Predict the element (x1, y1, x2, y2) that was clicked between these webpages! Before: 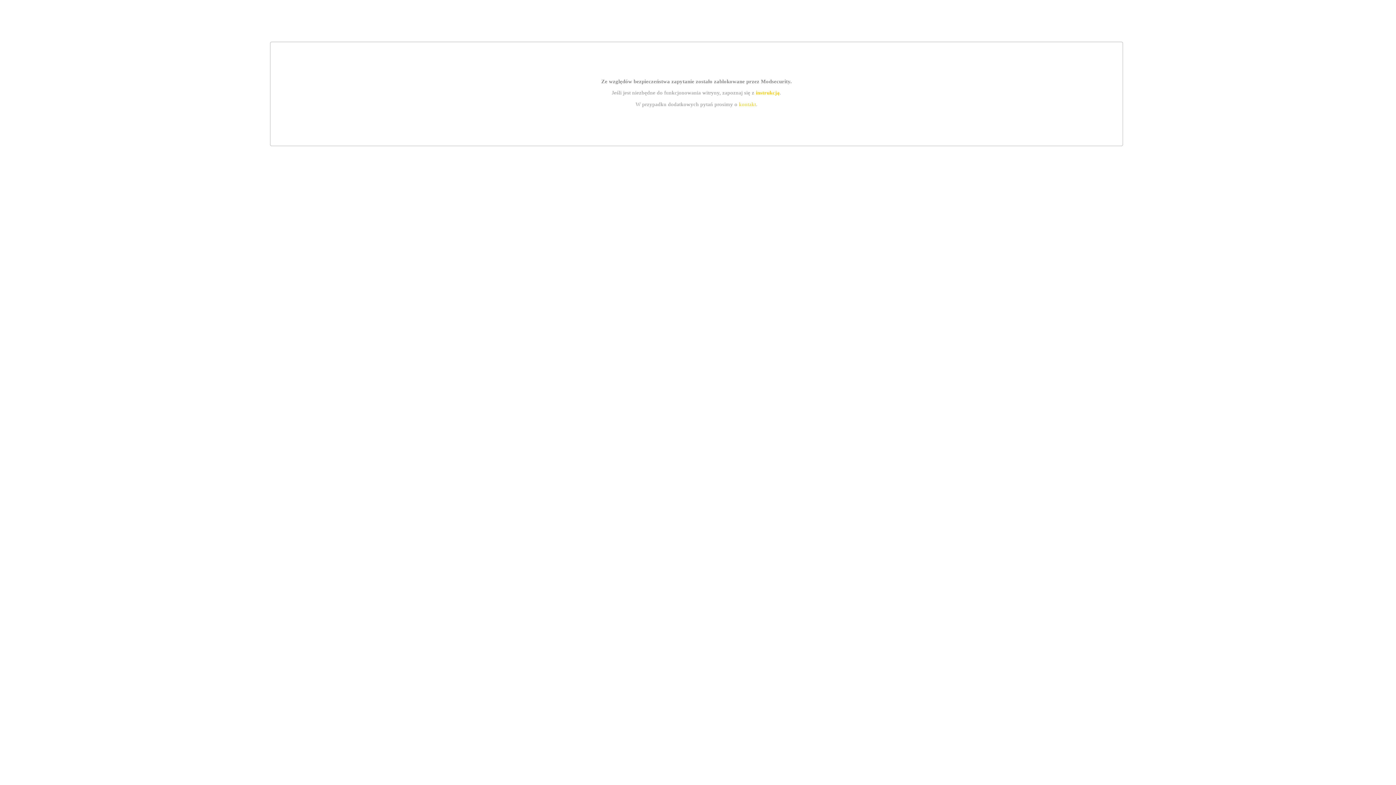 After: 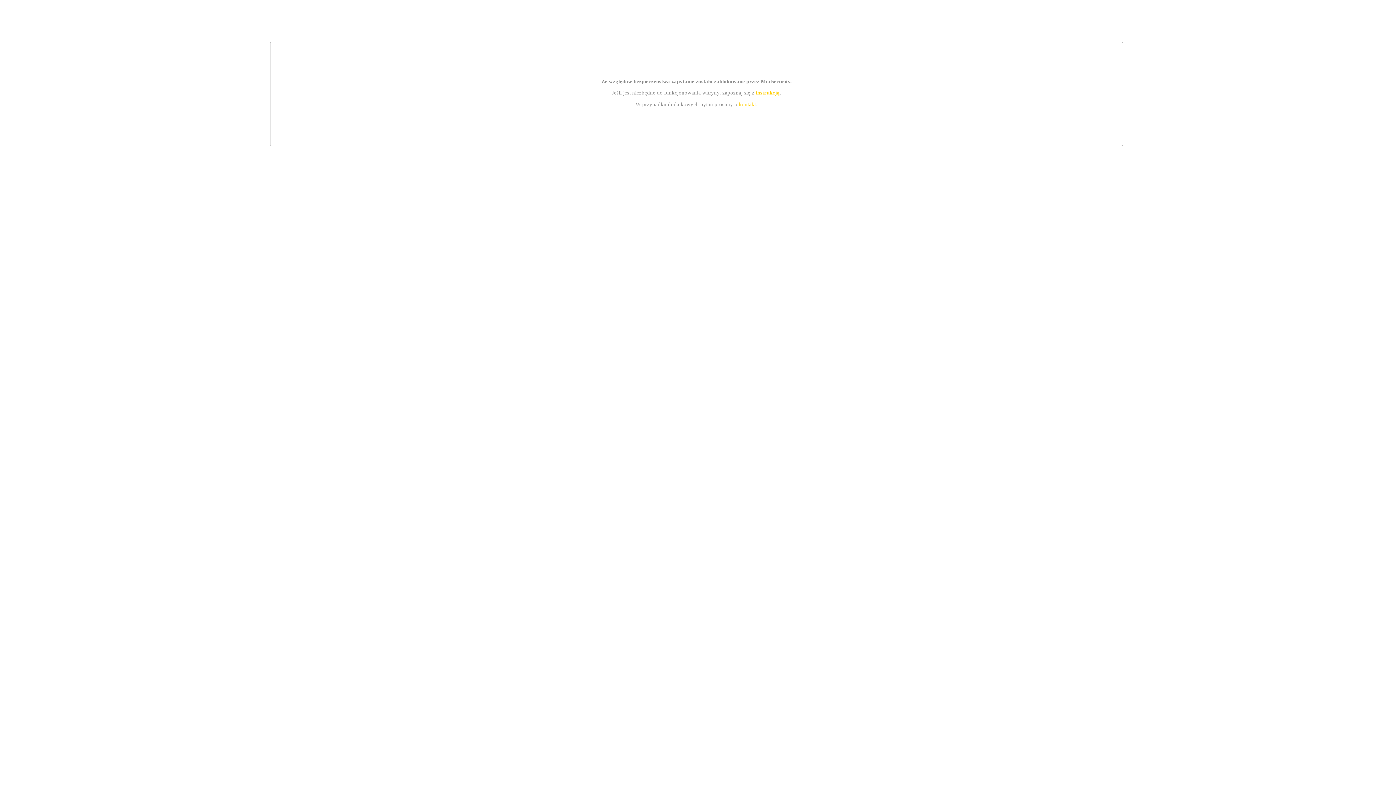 Action: label: kontakt bbox: (739, 101, 756, 107)